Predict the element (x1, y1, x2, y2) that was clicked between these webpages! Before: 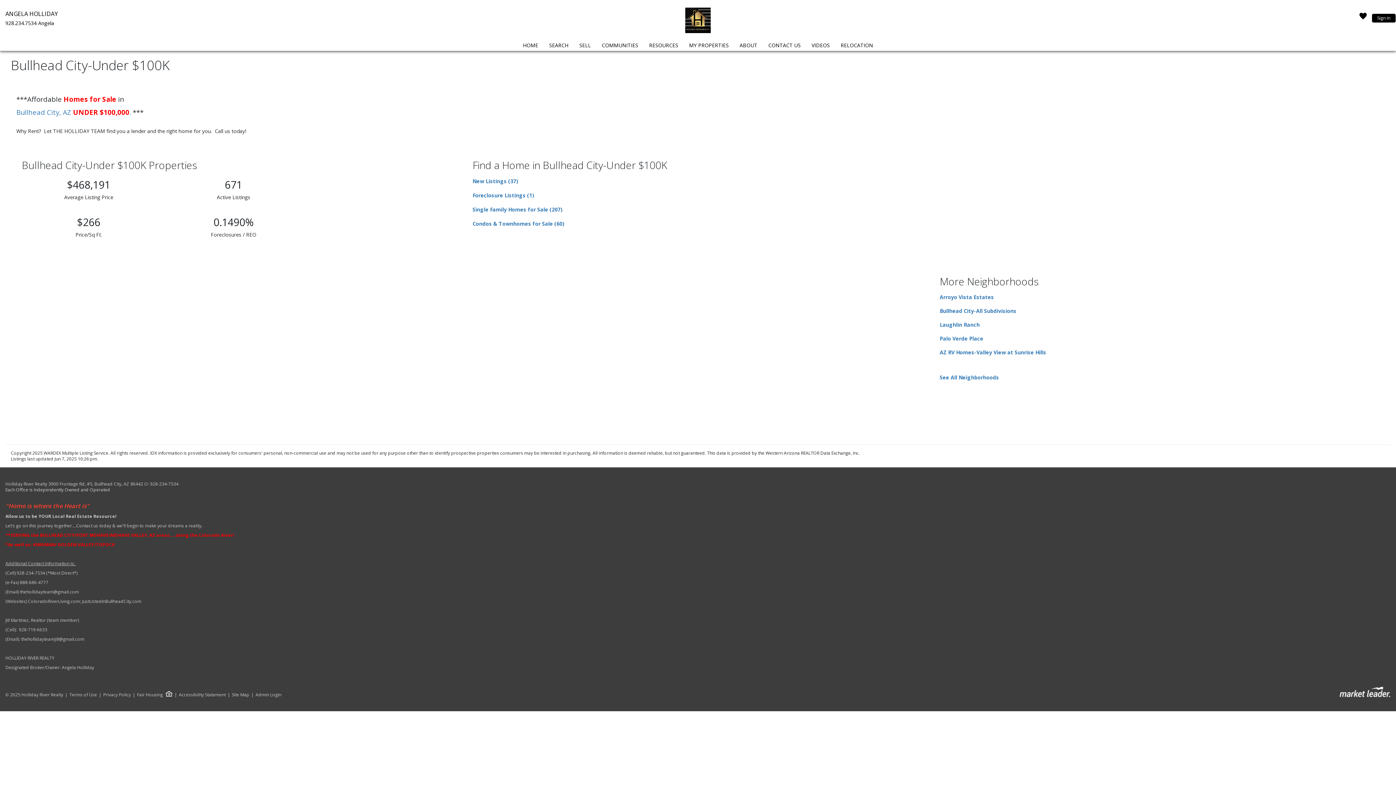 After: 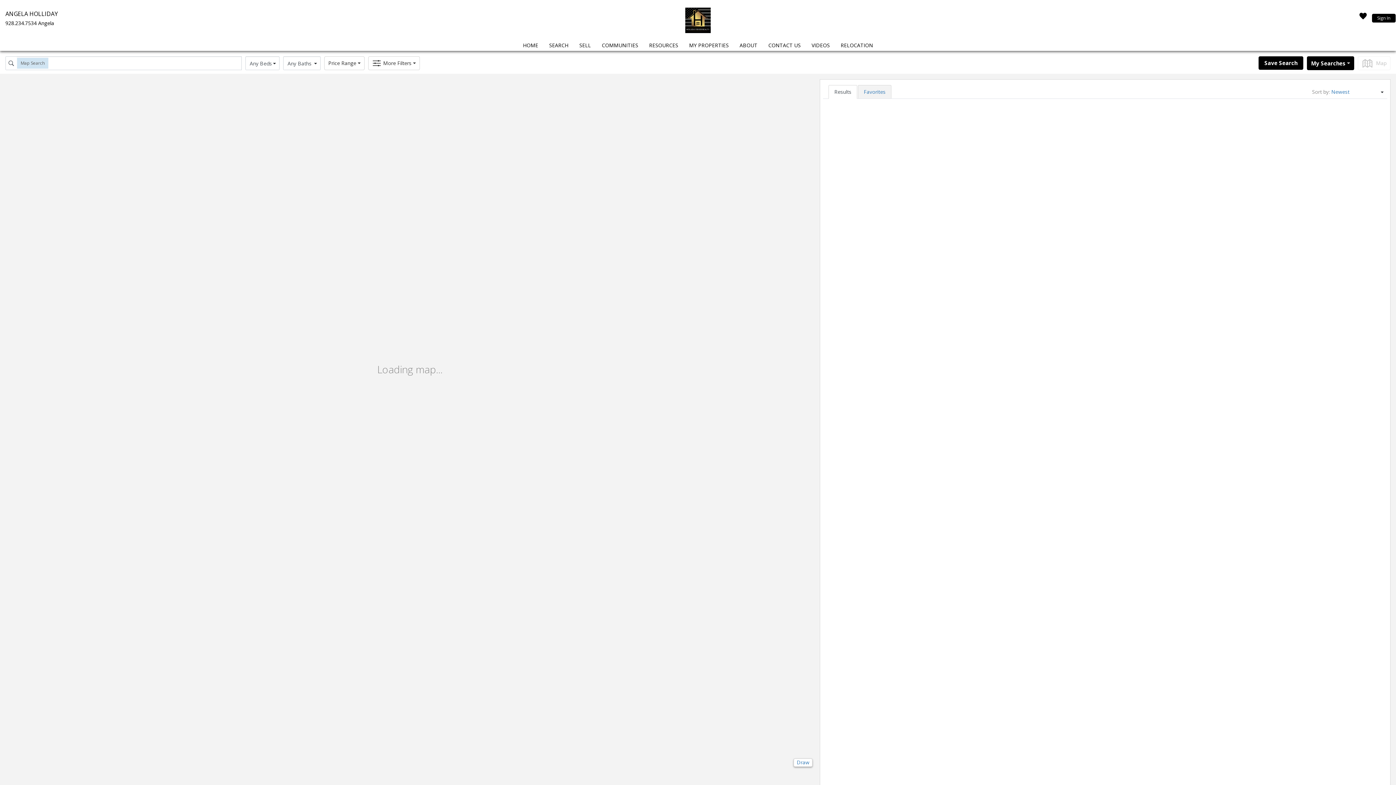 Action: label: SEARCH bbox: (547, 40, 570, 50)